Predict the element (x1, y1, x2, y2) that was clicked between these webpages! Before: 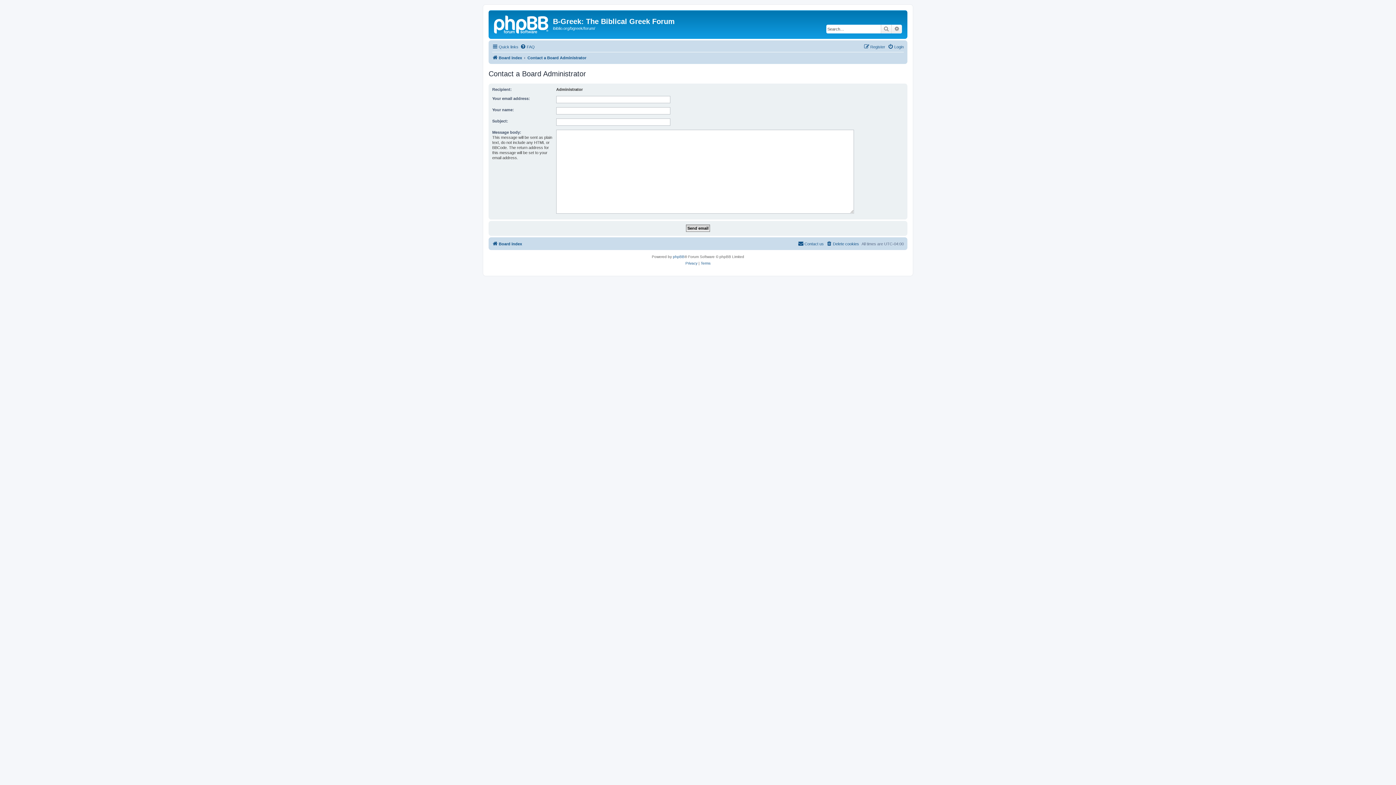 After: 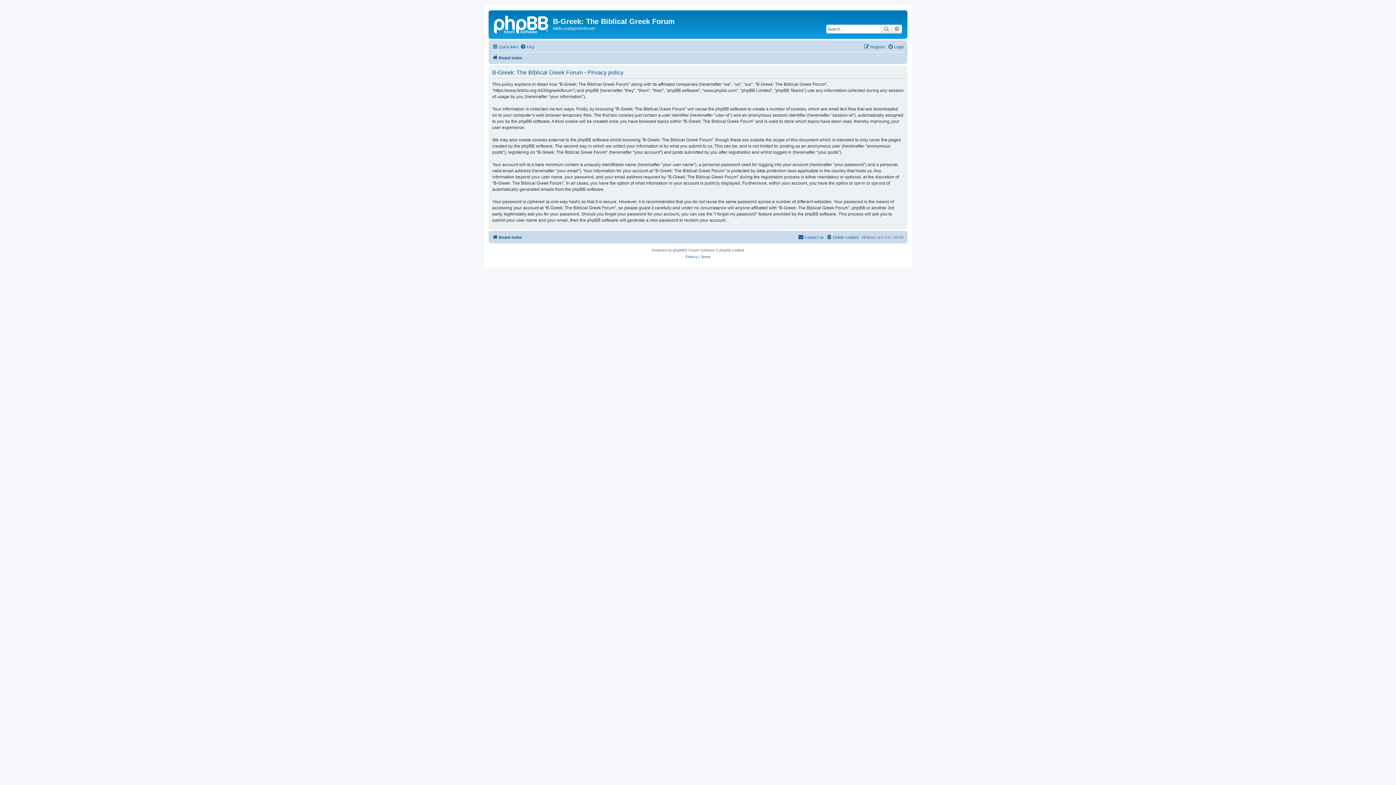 Action: label: Privacy bbox: (685, 260, 697, 266)